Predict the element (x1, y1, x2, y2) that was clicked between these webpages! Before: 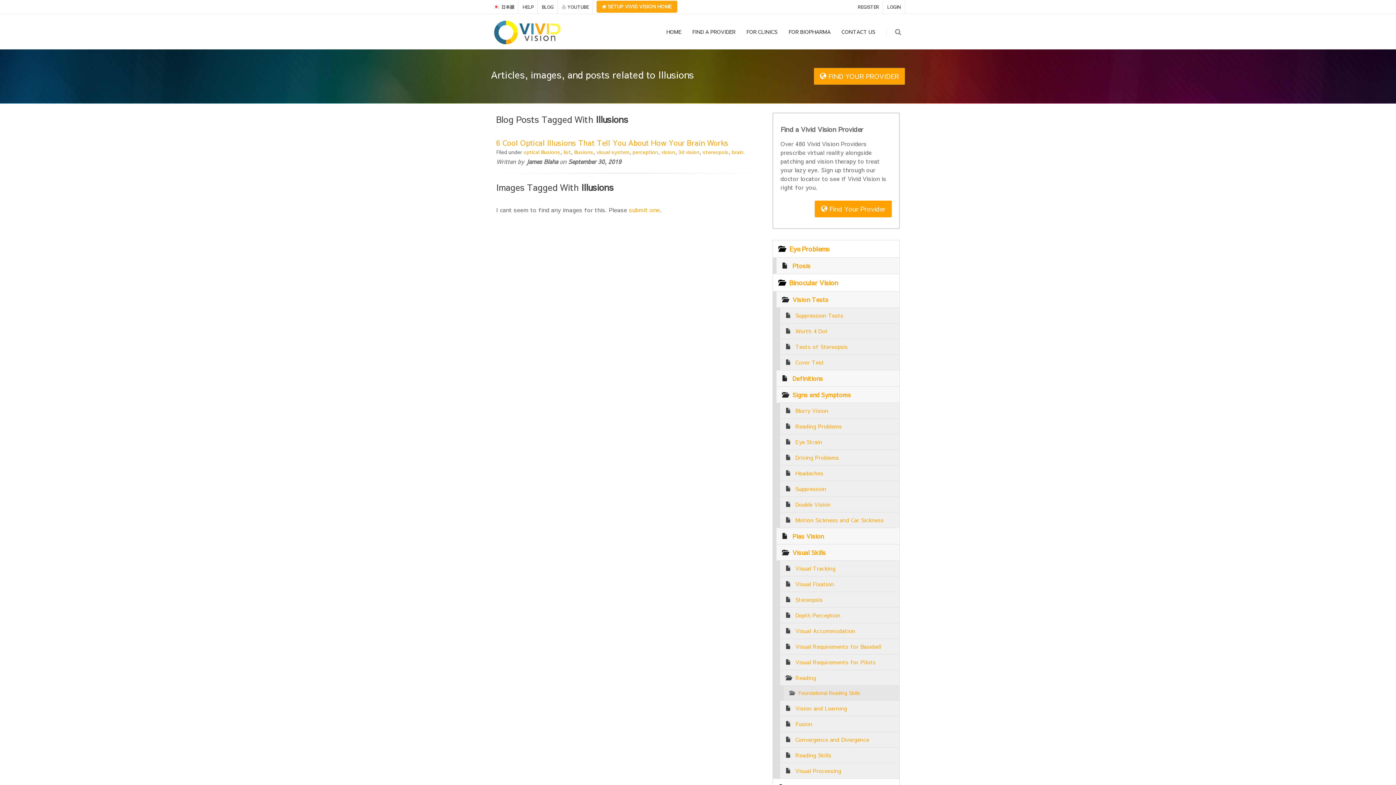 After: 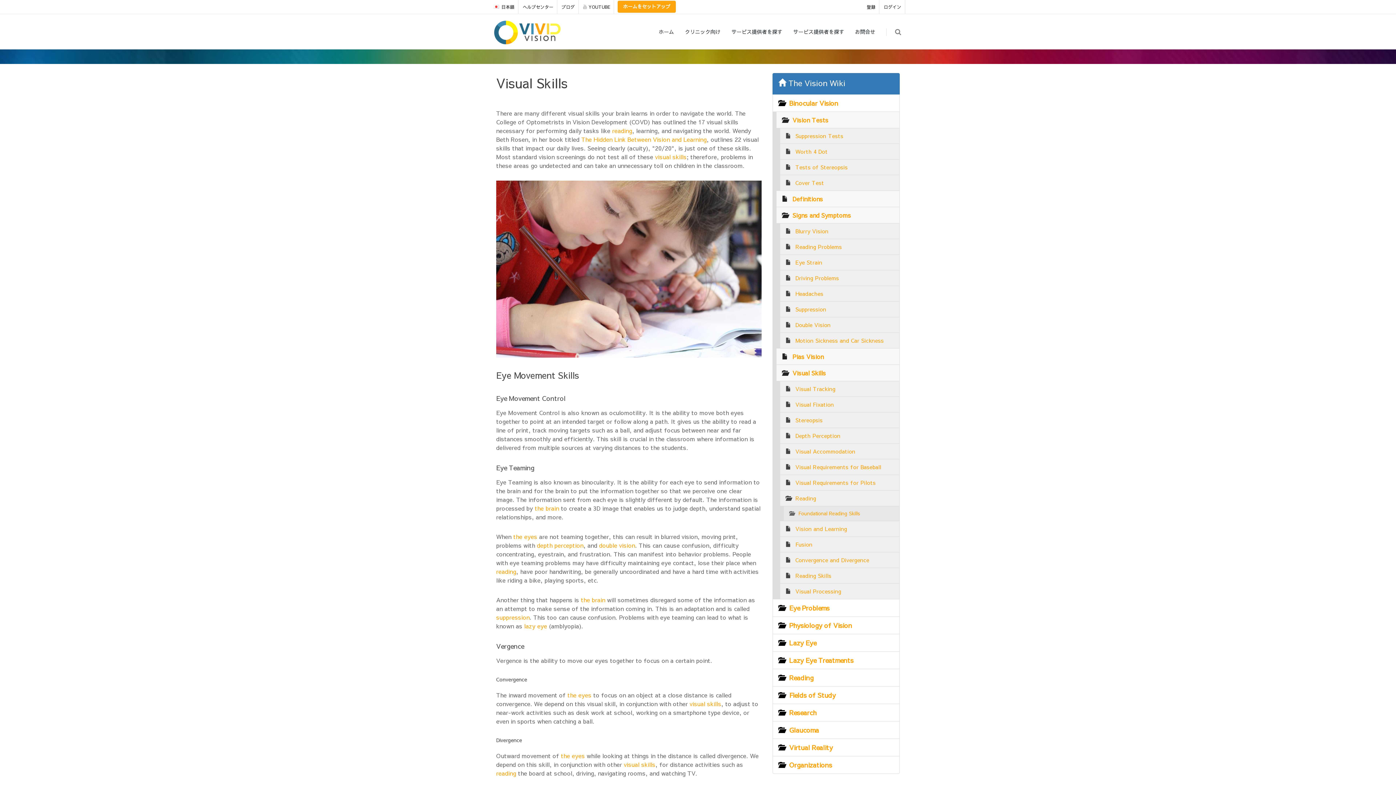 Action: bbox: (792, 548, 826, 556) label: Visual Skills